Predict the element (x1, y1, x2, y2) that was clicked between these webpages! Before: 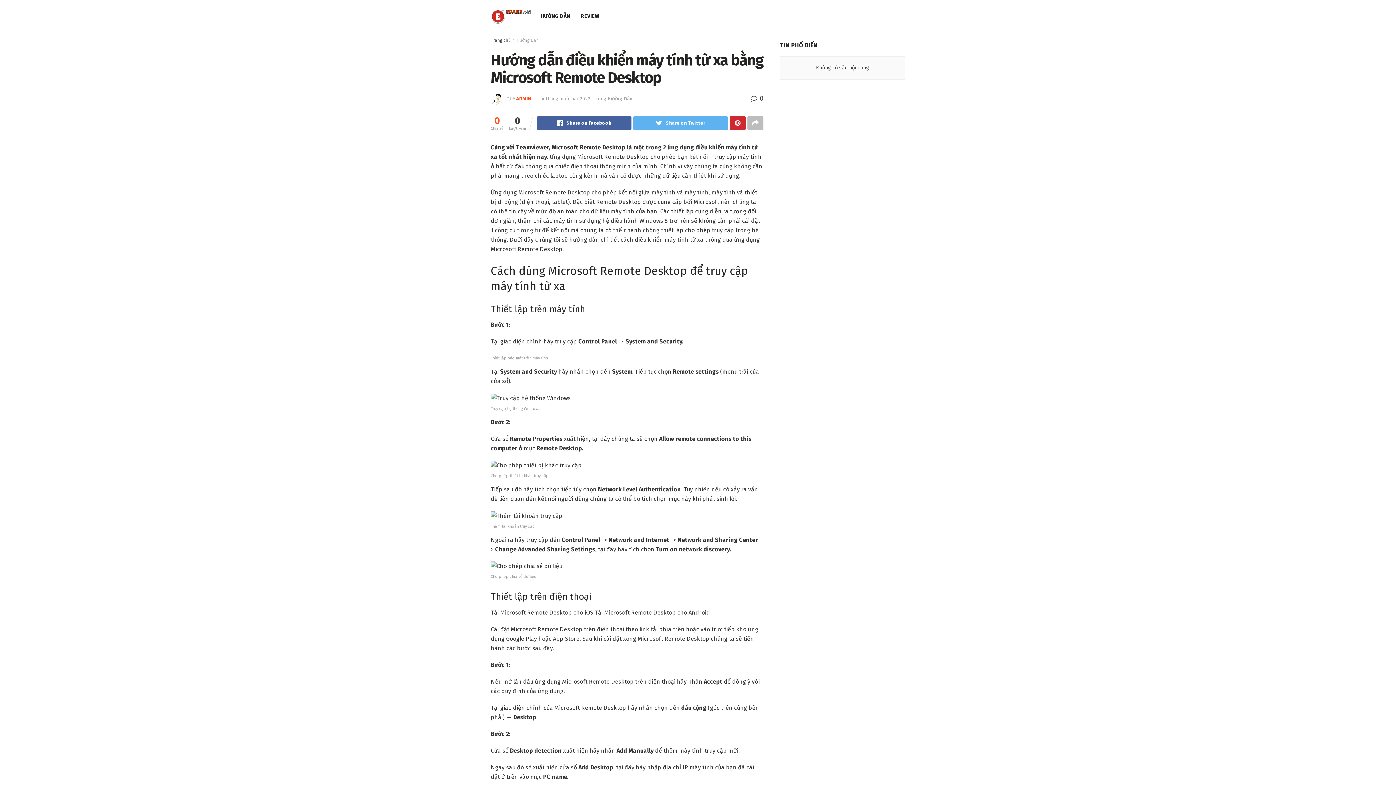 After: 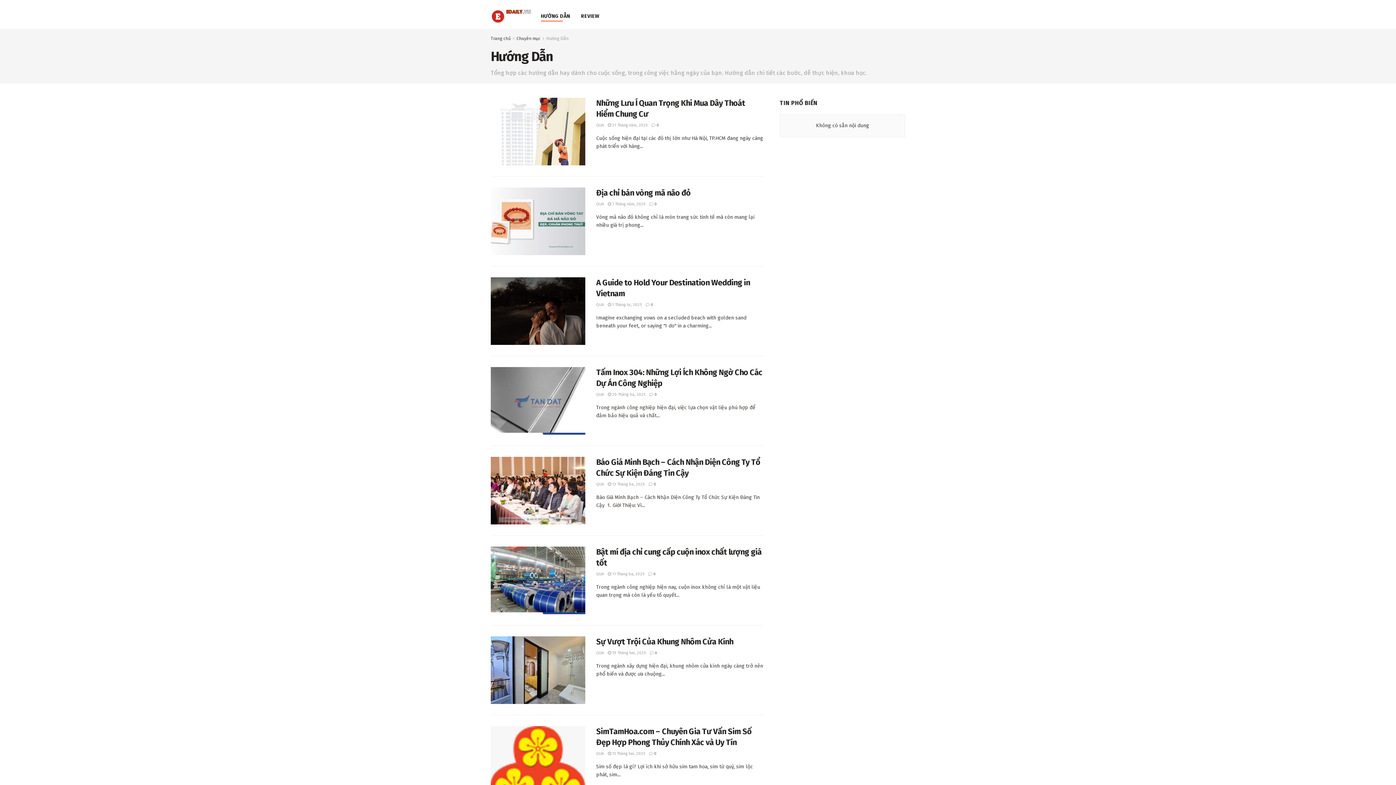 Action: bbox: (516, 37, 538, 42) label: Hướng Dẫn